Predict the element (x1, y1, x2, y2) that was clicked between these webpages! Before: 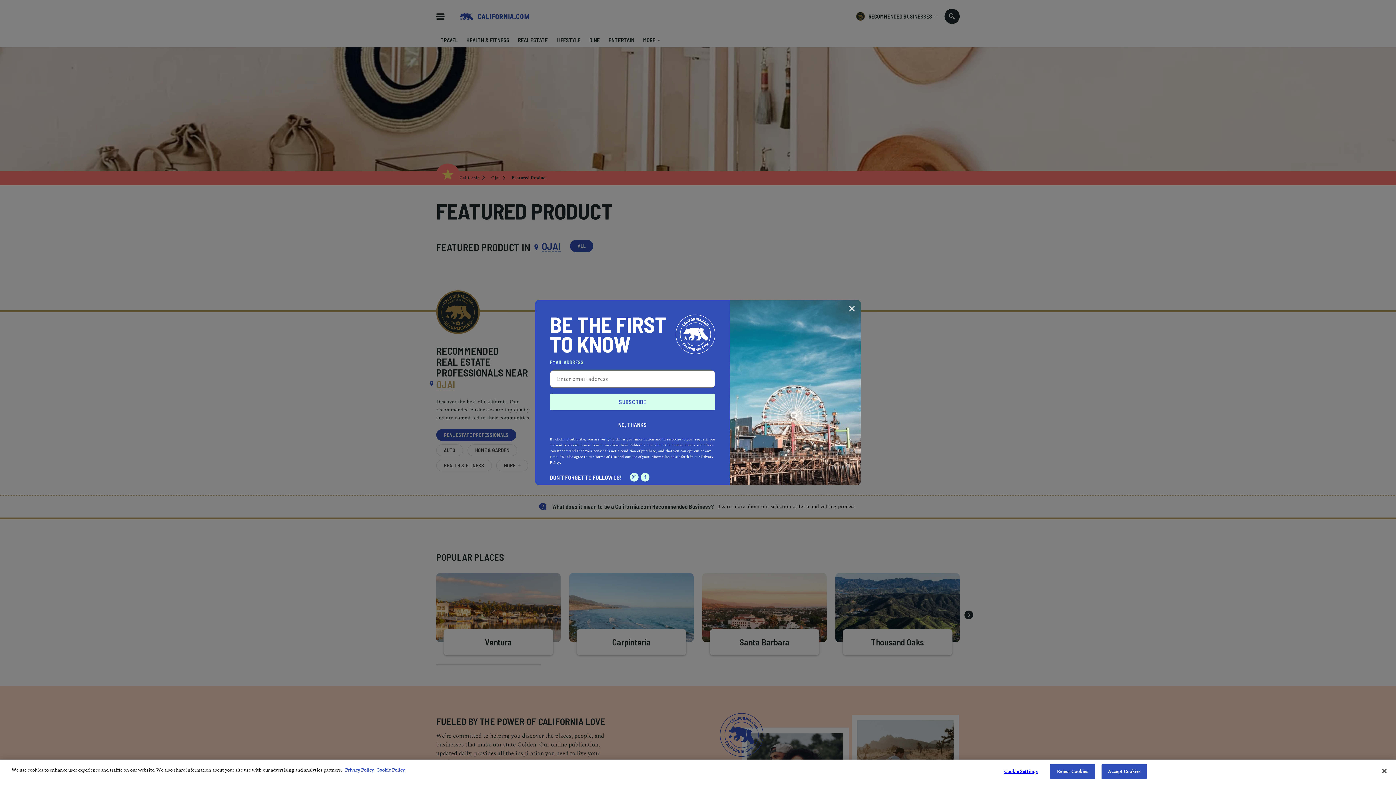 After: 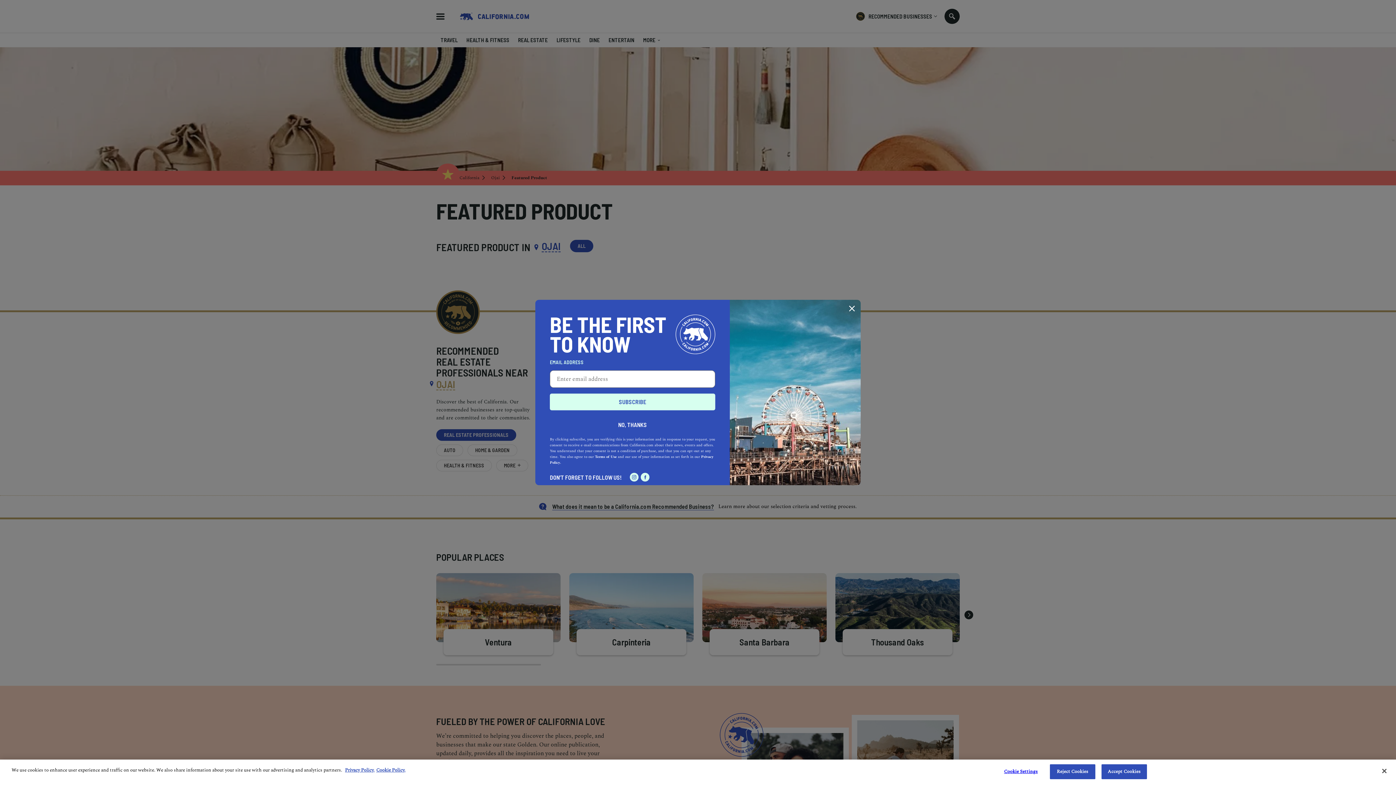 Action: bbox: (595, 454, 616, 460) label: Terms of Use